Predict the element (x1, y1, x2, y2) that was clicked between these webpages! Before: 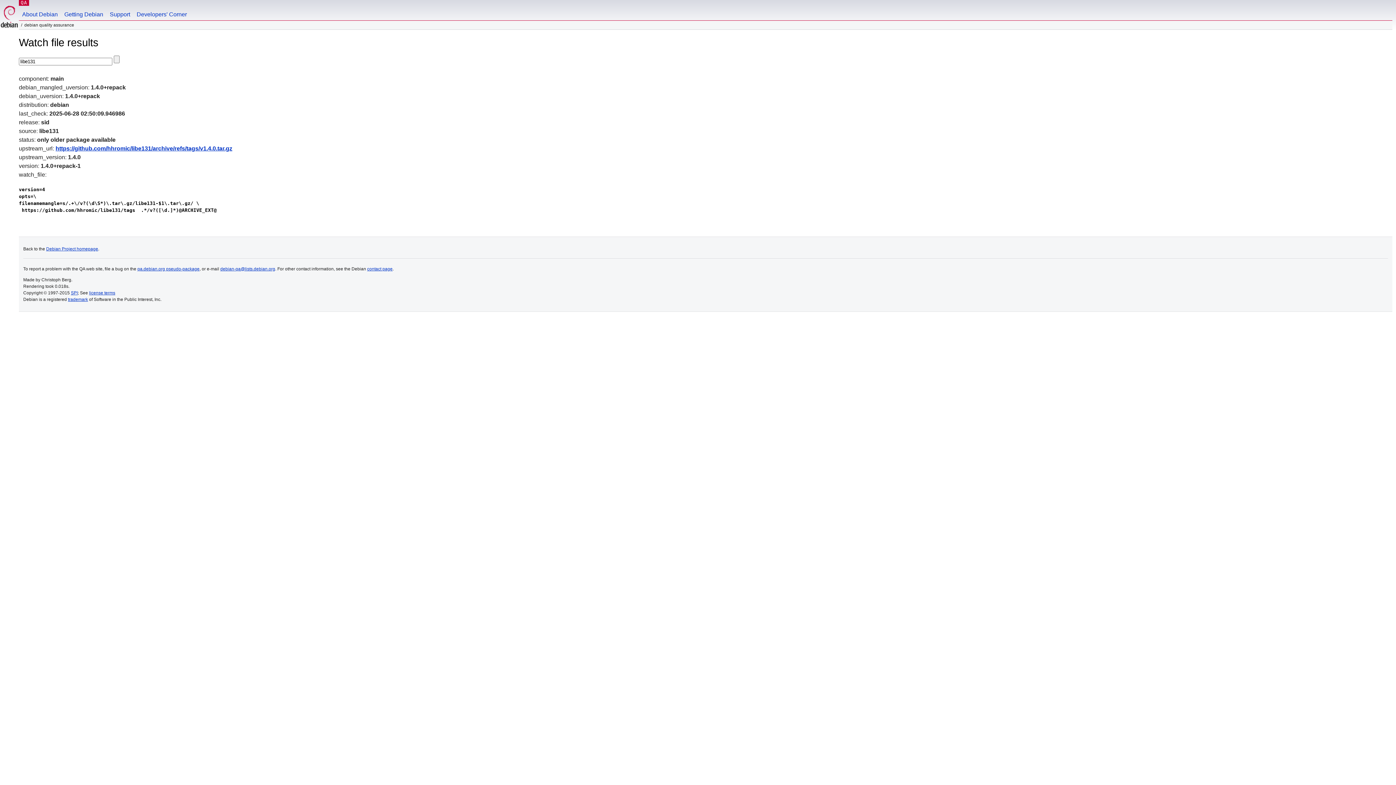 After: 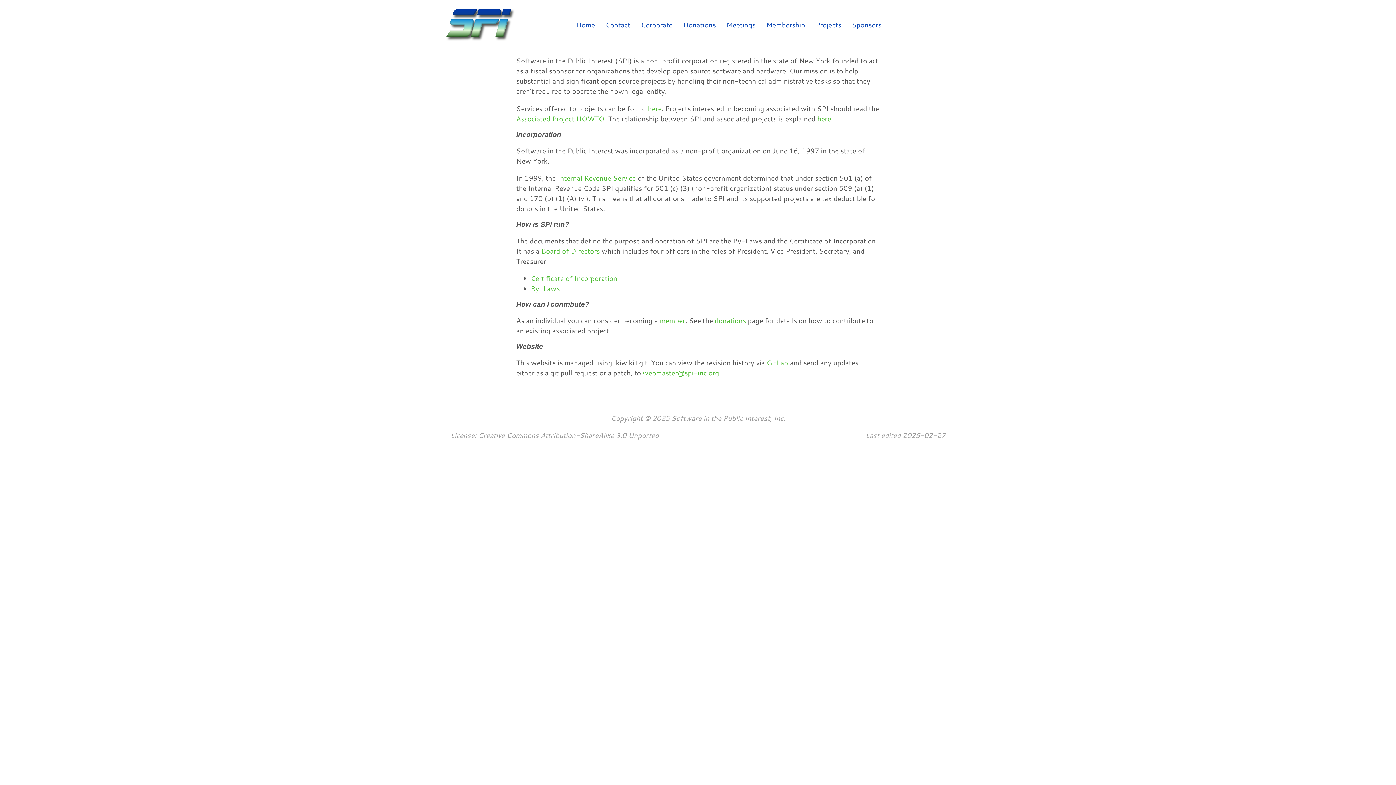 Action: bbox: (70, 290, 77, 295) label: SPI